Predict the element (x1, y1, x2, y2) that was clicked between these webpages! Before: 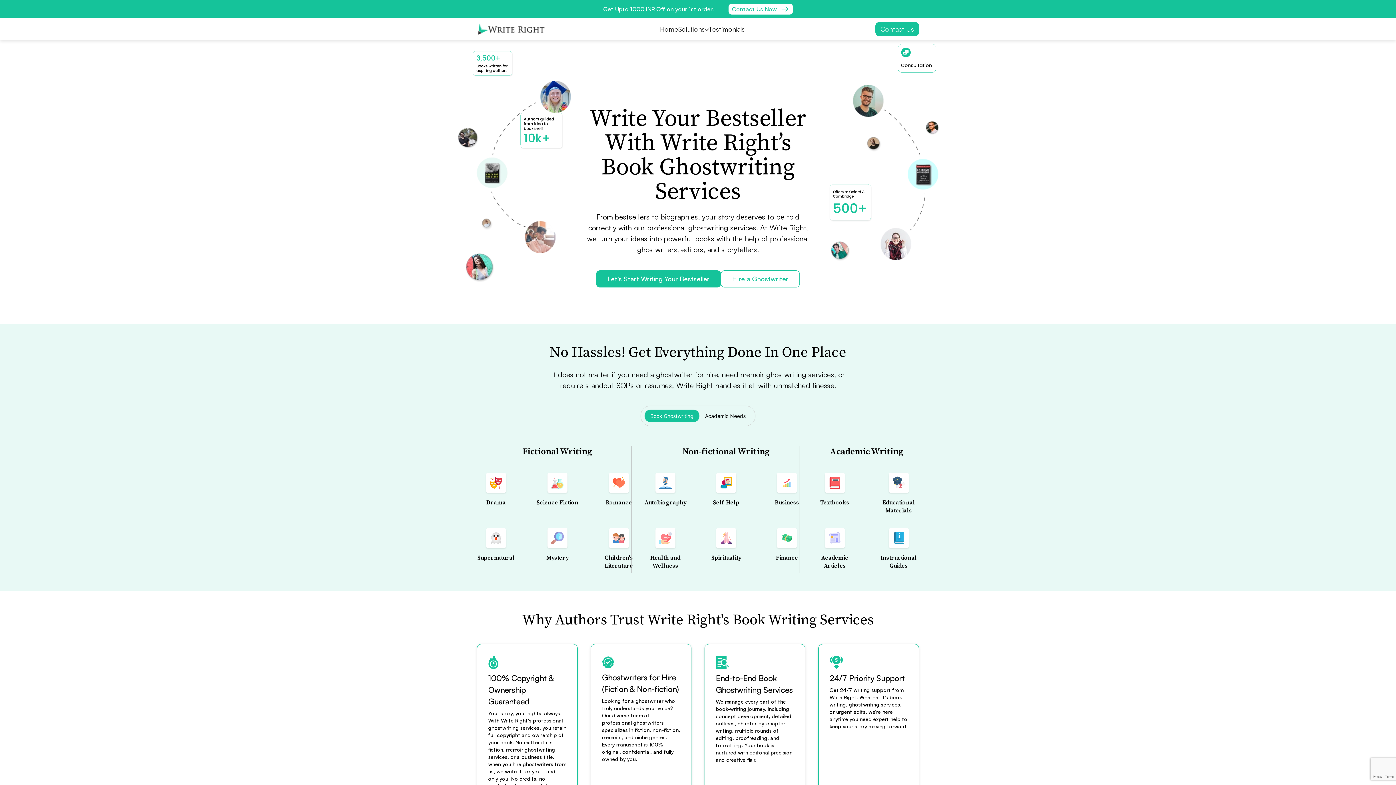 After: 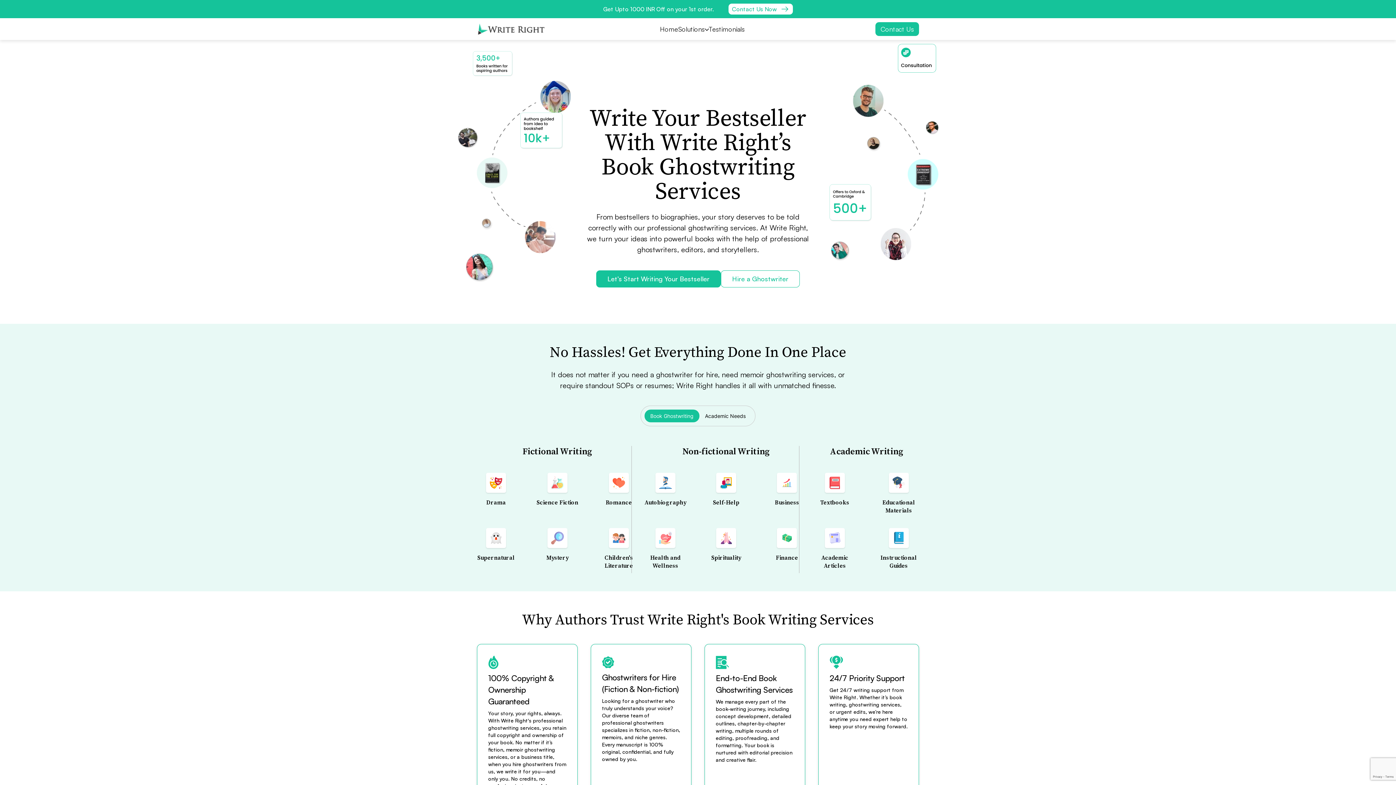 Action: bbox: (660, 24, 678, 33) label: Home